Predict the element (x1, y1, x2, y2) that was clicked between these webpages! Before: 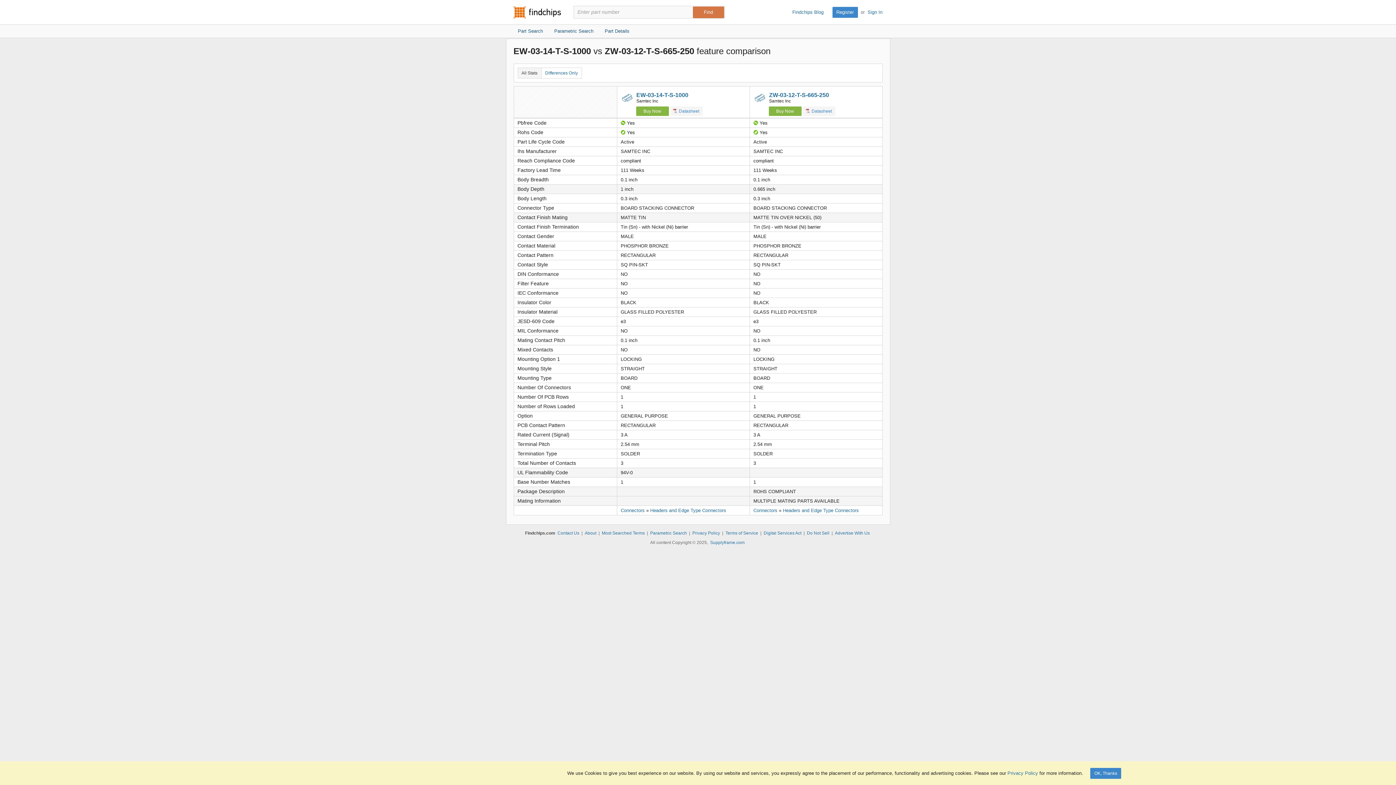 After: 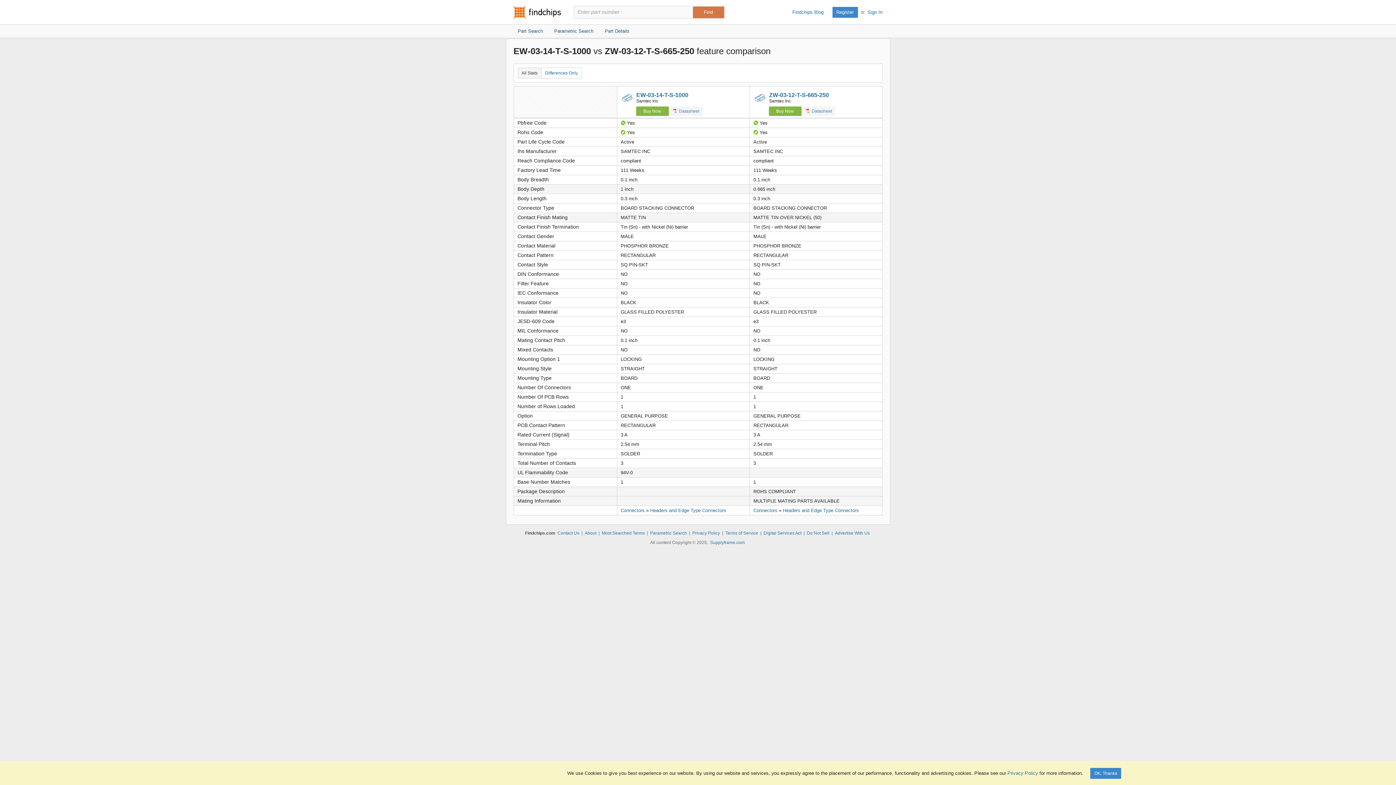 Action: label: All Stats bbox: (517, 67, 541, 78)